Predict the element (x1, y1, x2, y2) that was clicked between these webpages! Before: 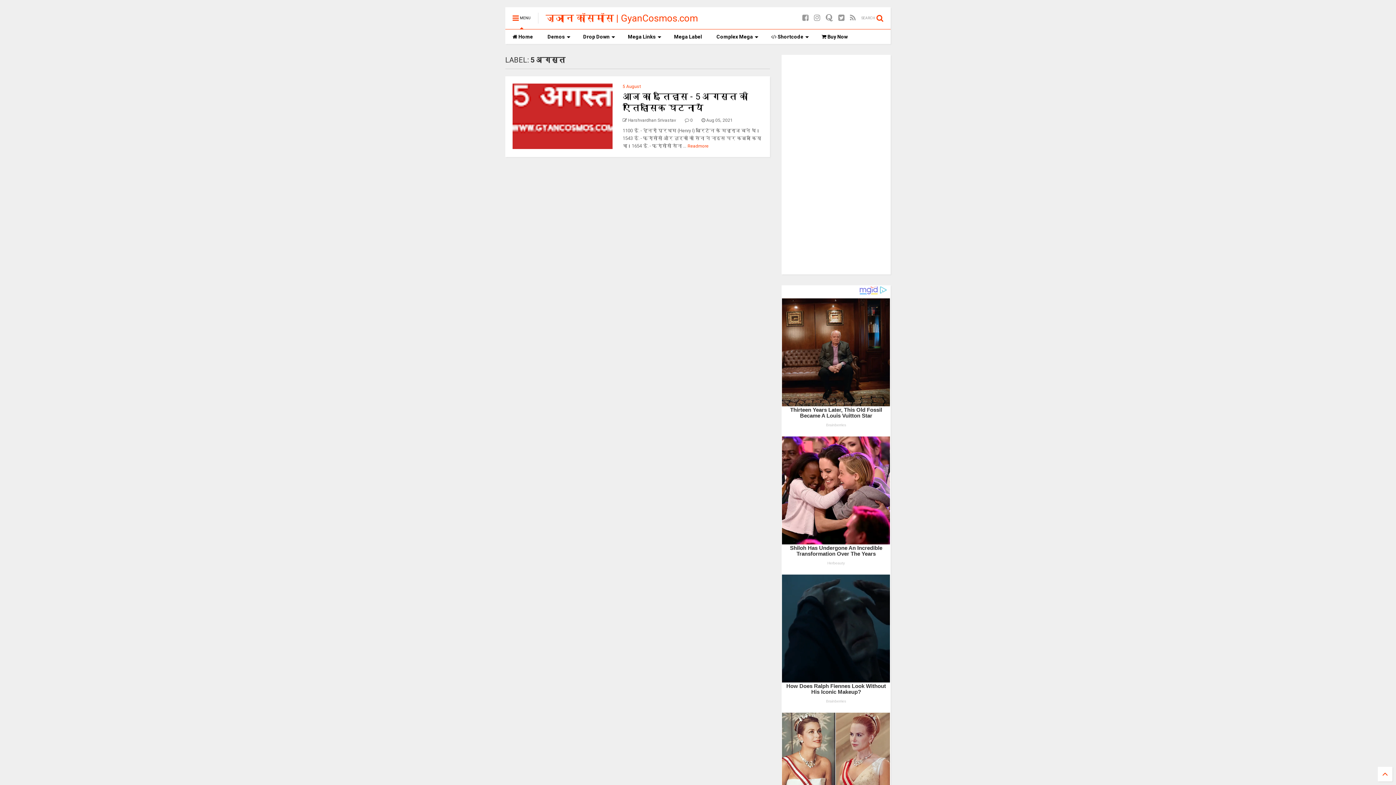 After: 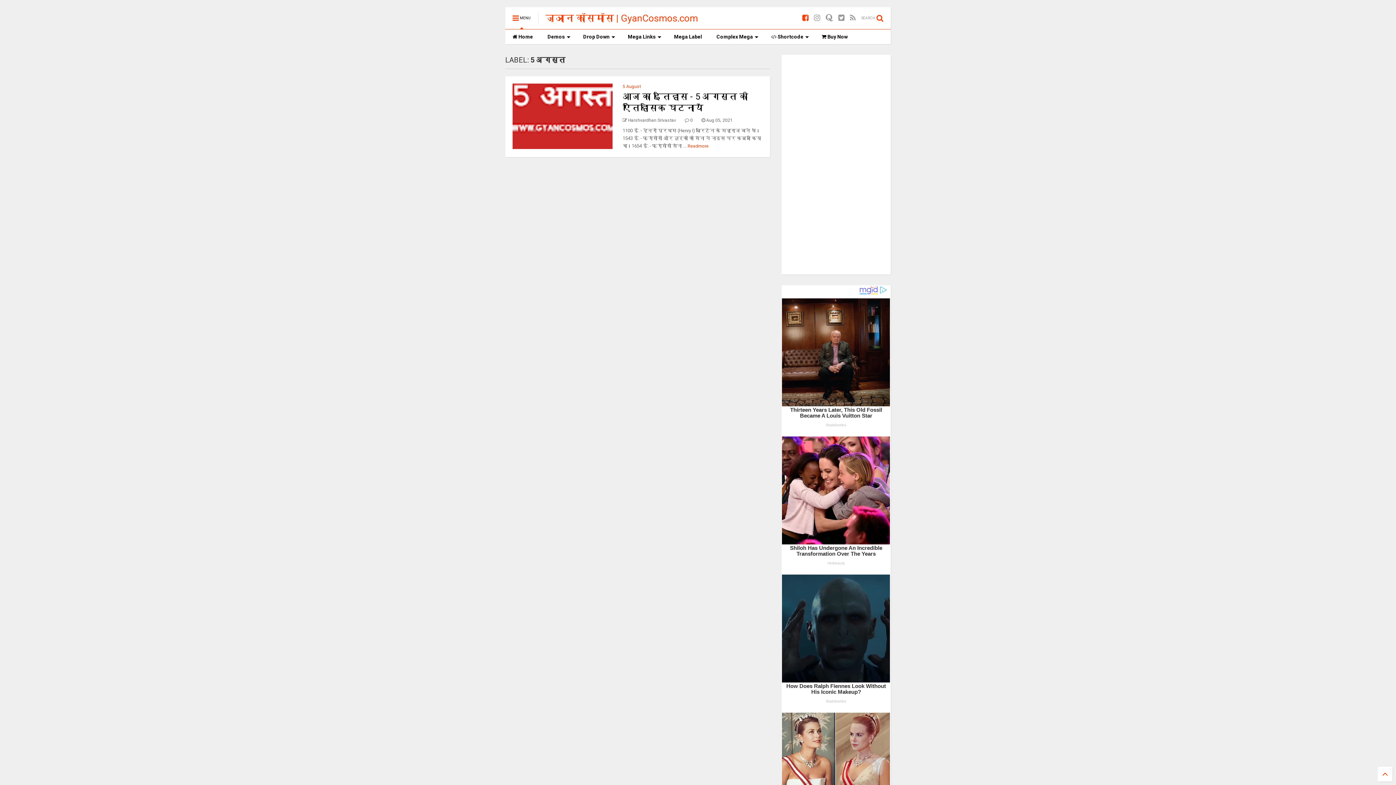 Action: bbox: (802, 8, 808, 28)